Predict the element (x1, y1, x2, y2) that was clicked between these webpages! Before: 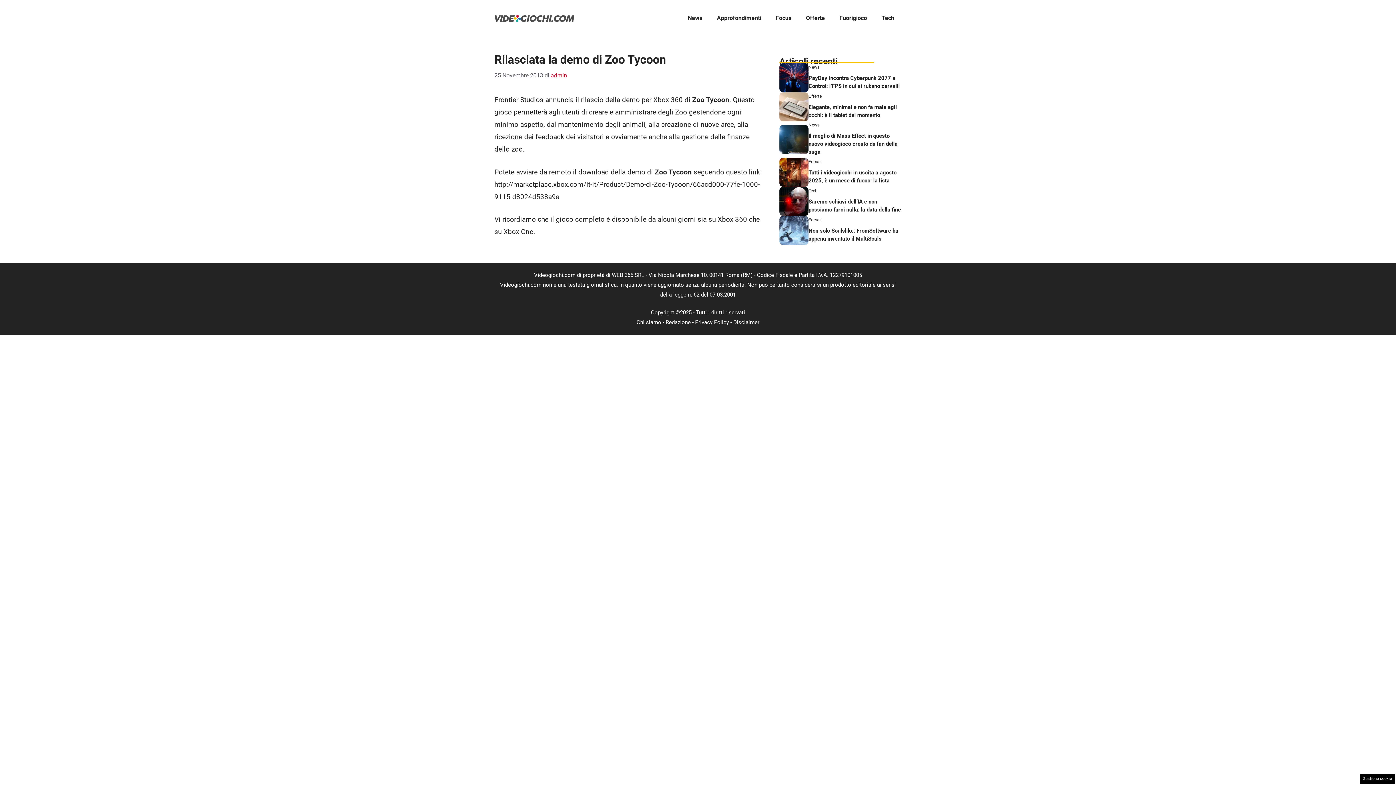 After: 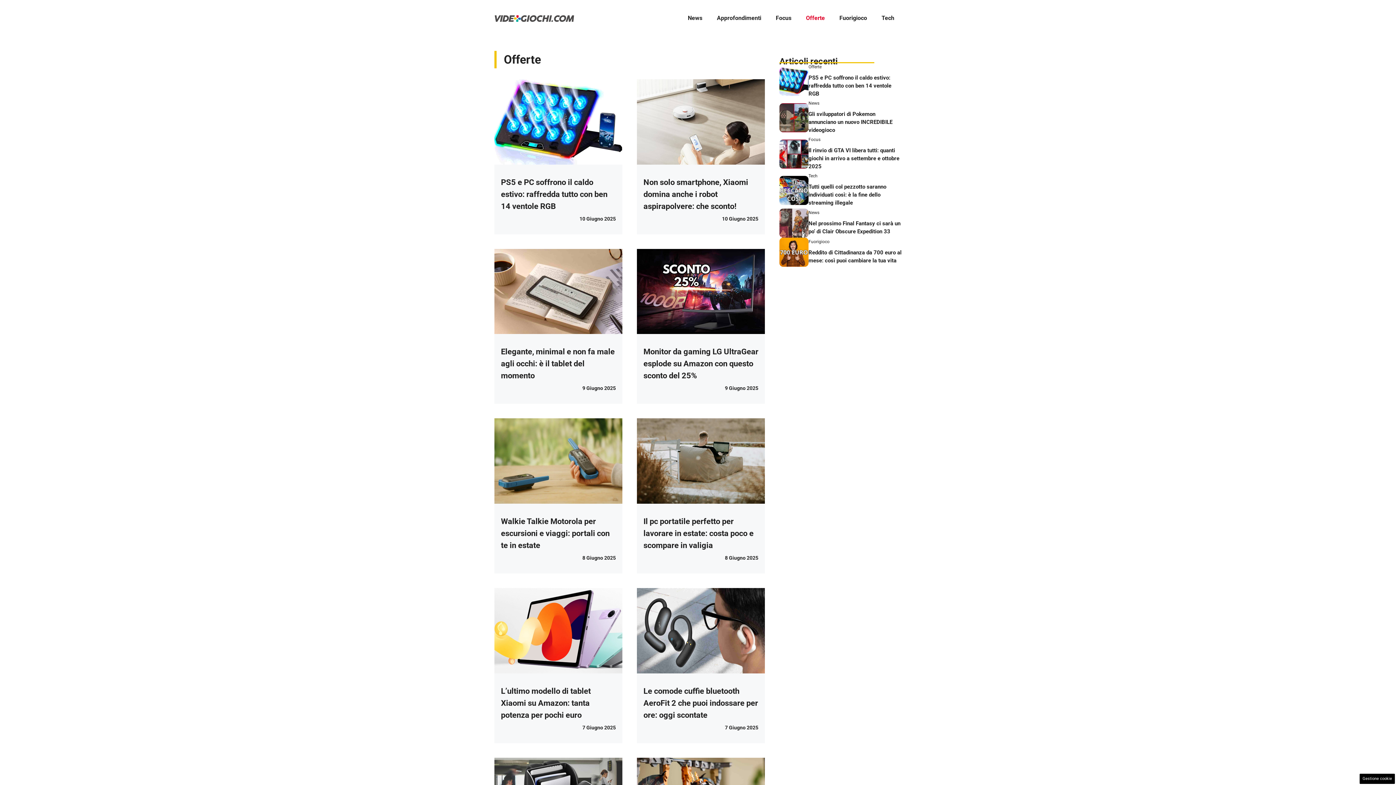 Action: label: Offerte bbox: (798, 7, 832, 29)